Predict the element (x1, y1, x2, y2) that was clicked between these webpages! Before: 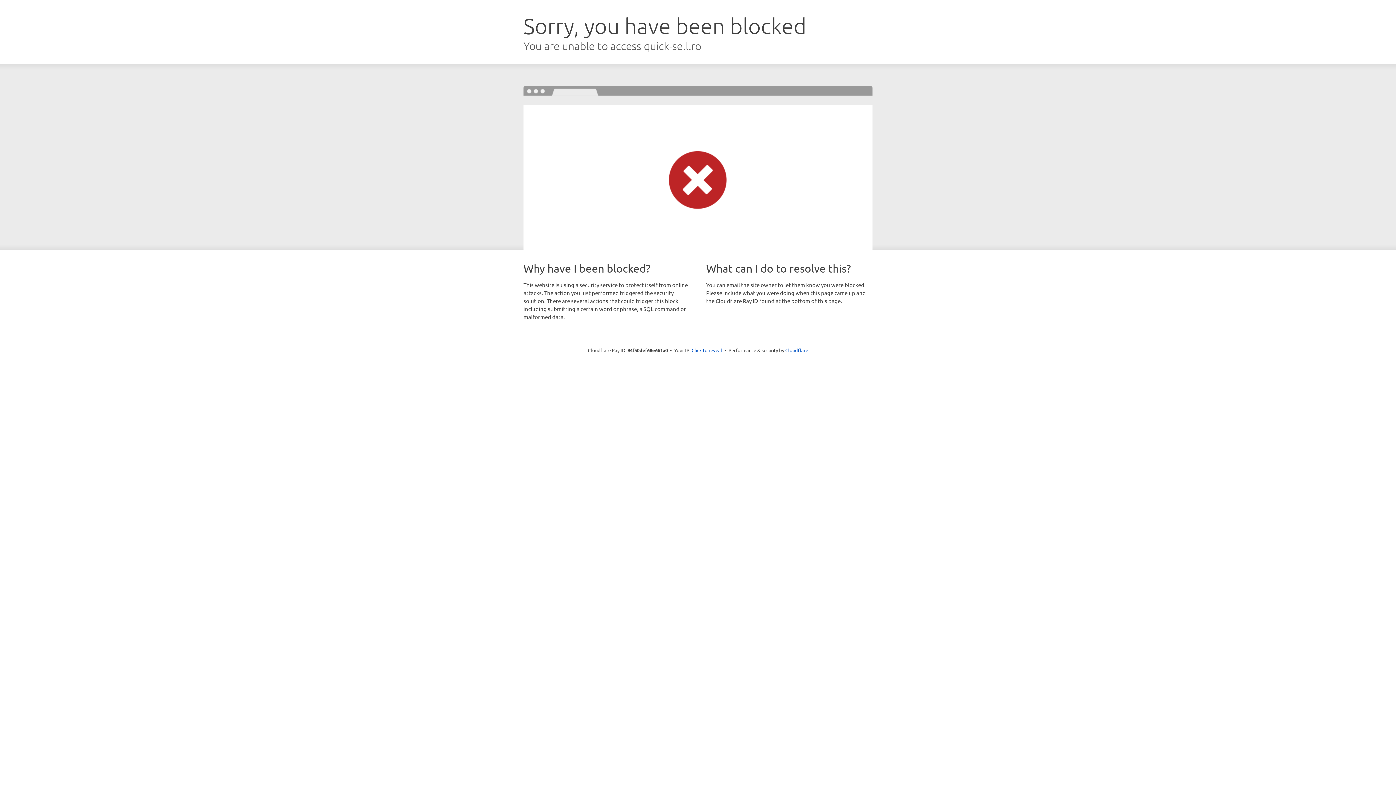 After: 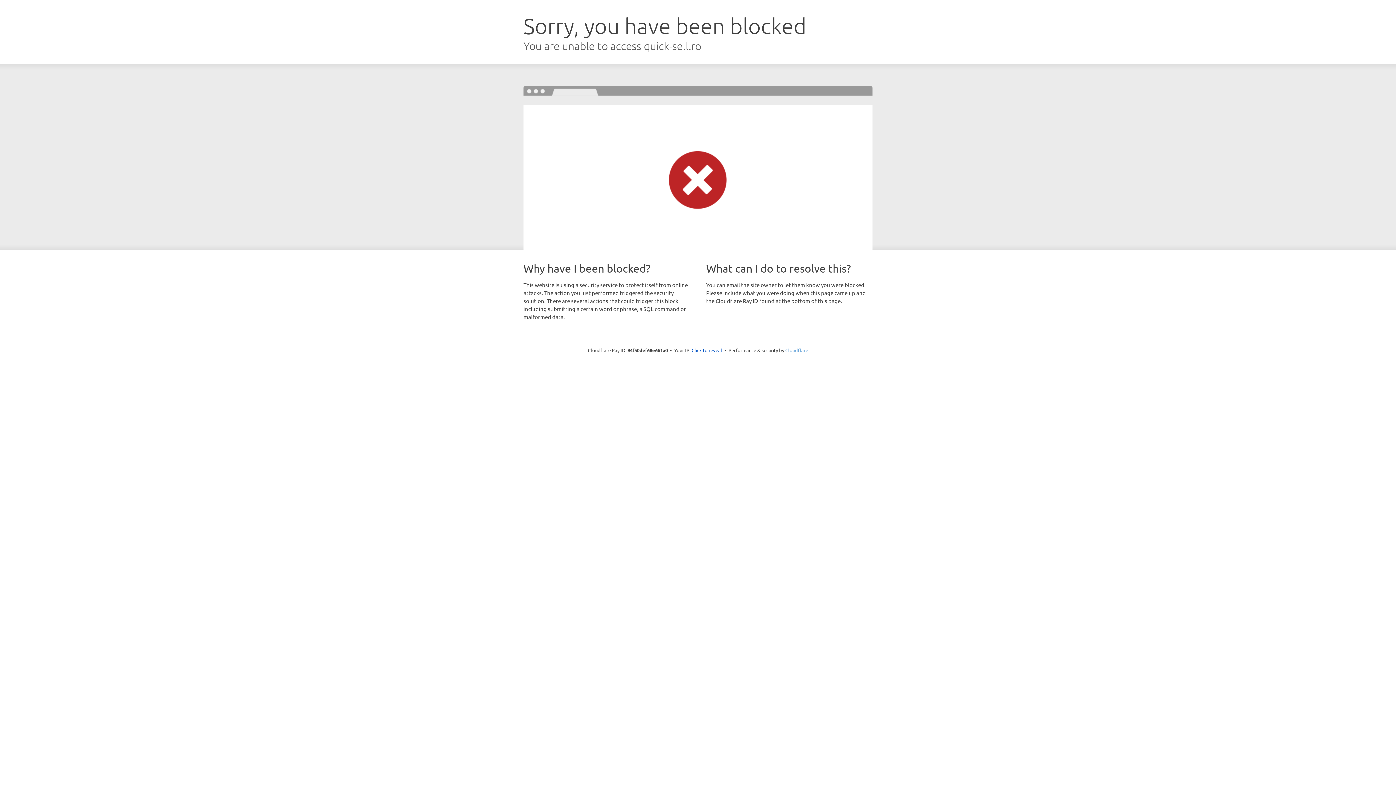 Action: bbox: (785, 347, 808, 353) label: Cloudflare